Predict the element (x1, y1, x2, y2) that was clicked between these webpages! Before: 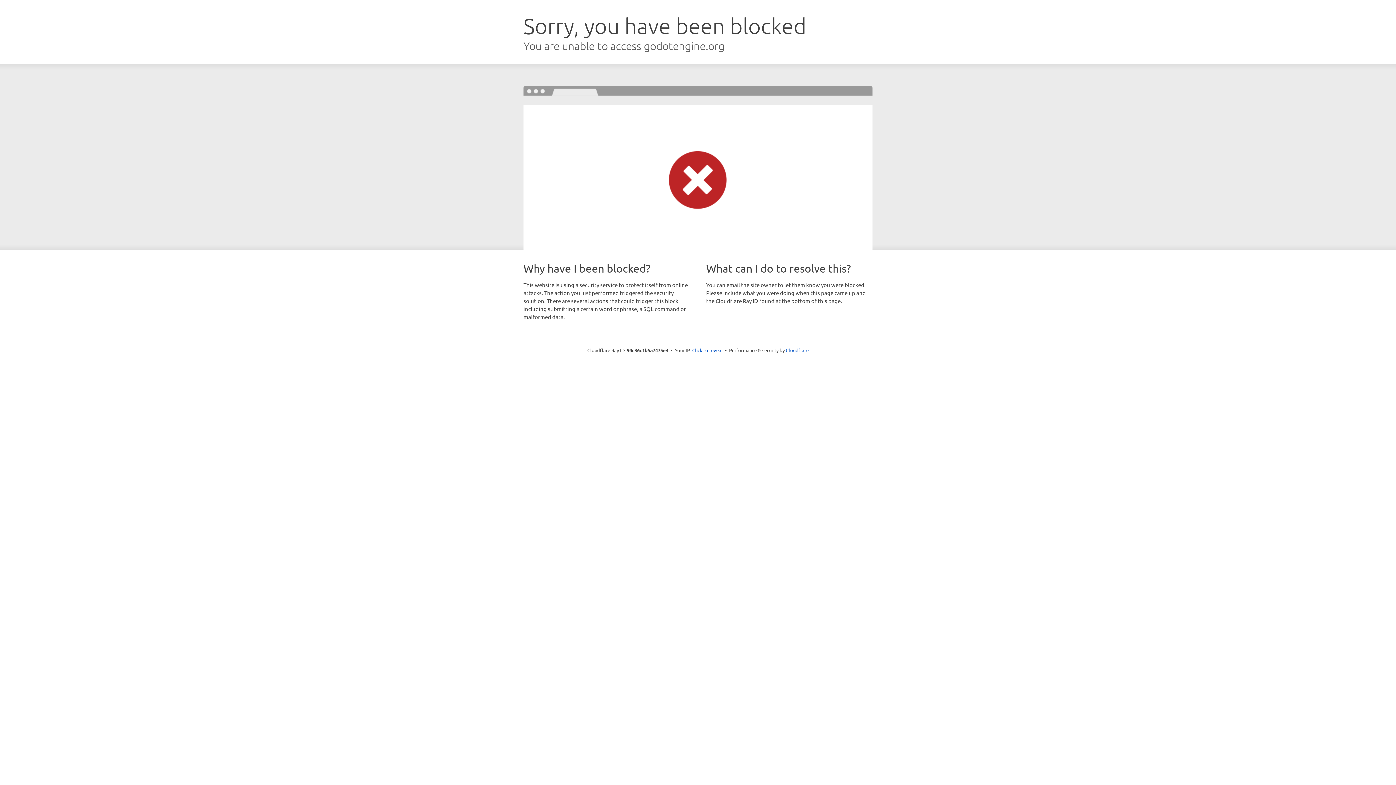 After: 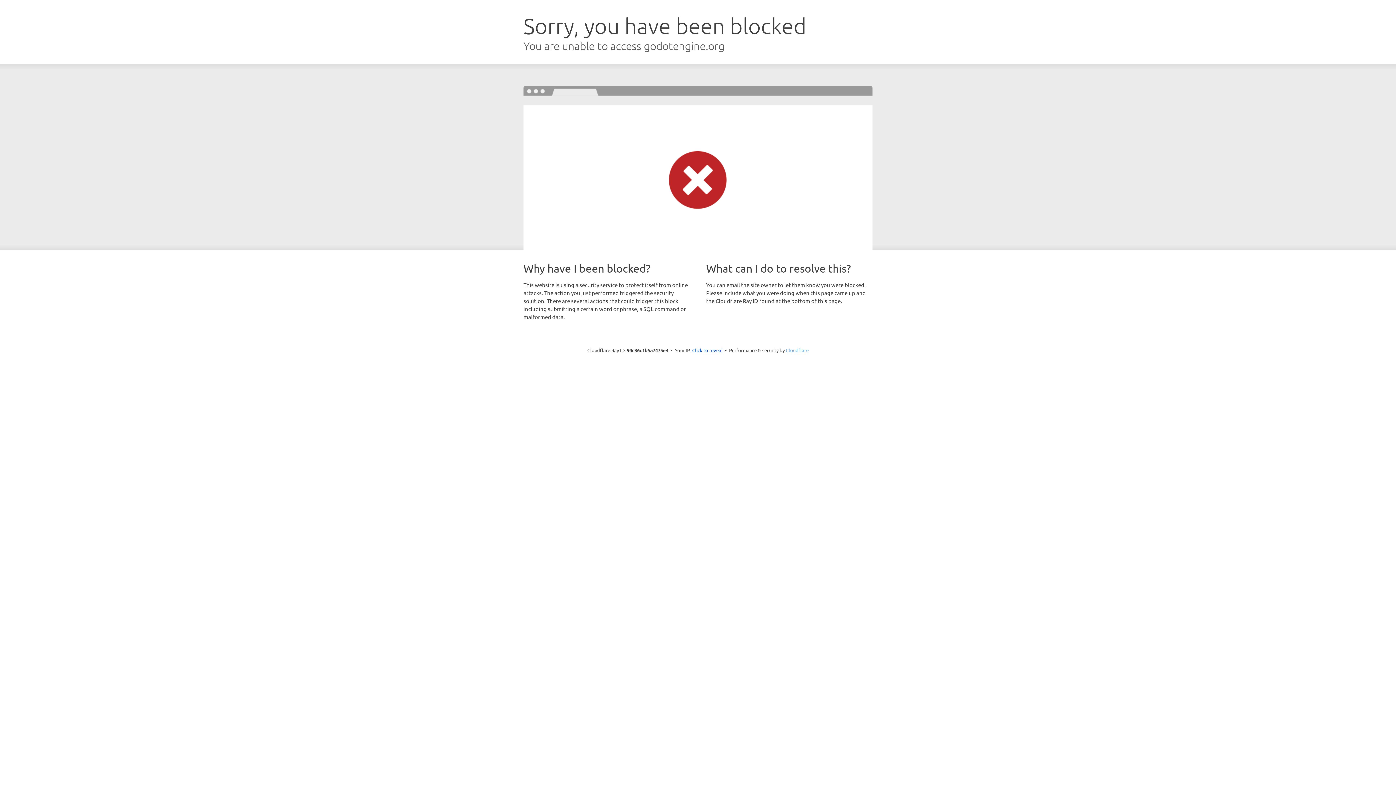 Action: label: Cloudflare bbox: (786, 347, 808, 353)